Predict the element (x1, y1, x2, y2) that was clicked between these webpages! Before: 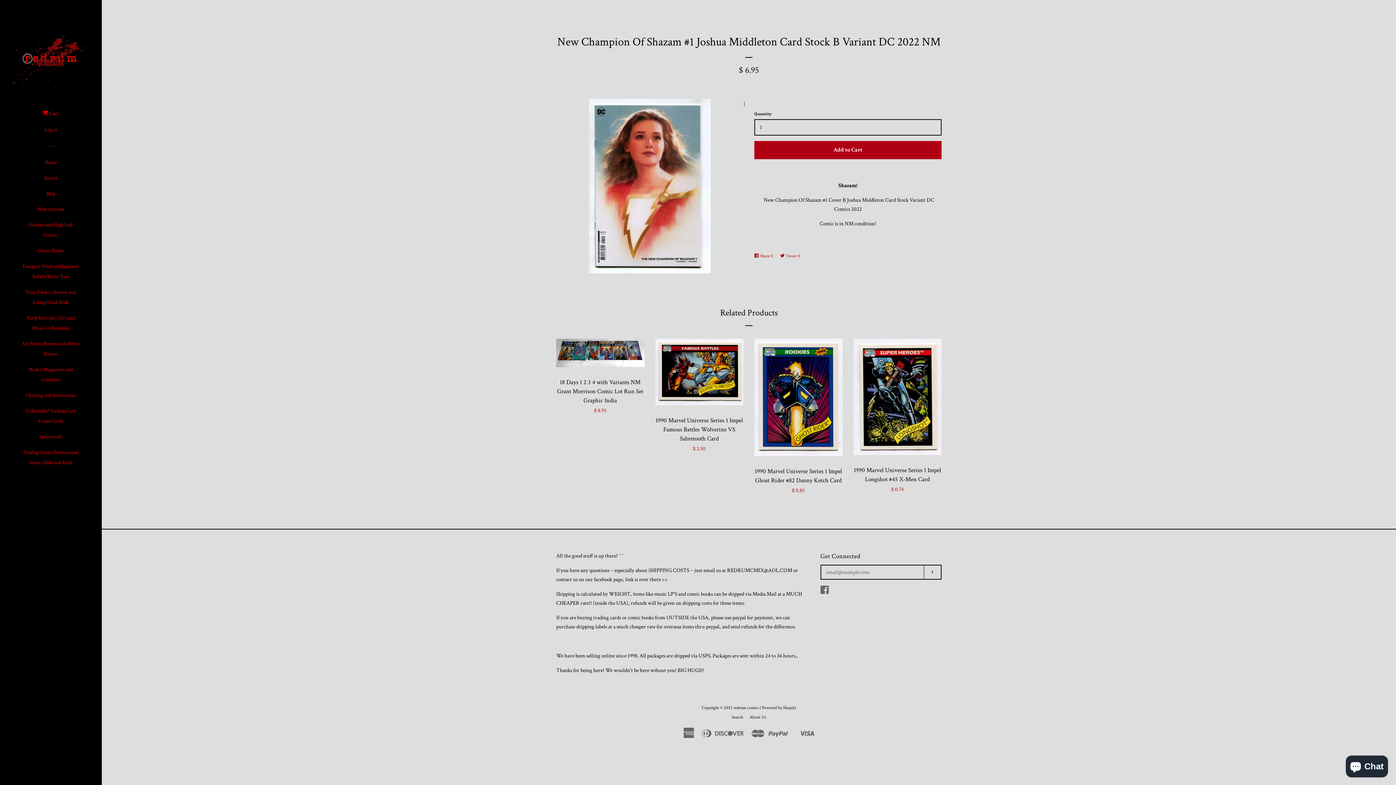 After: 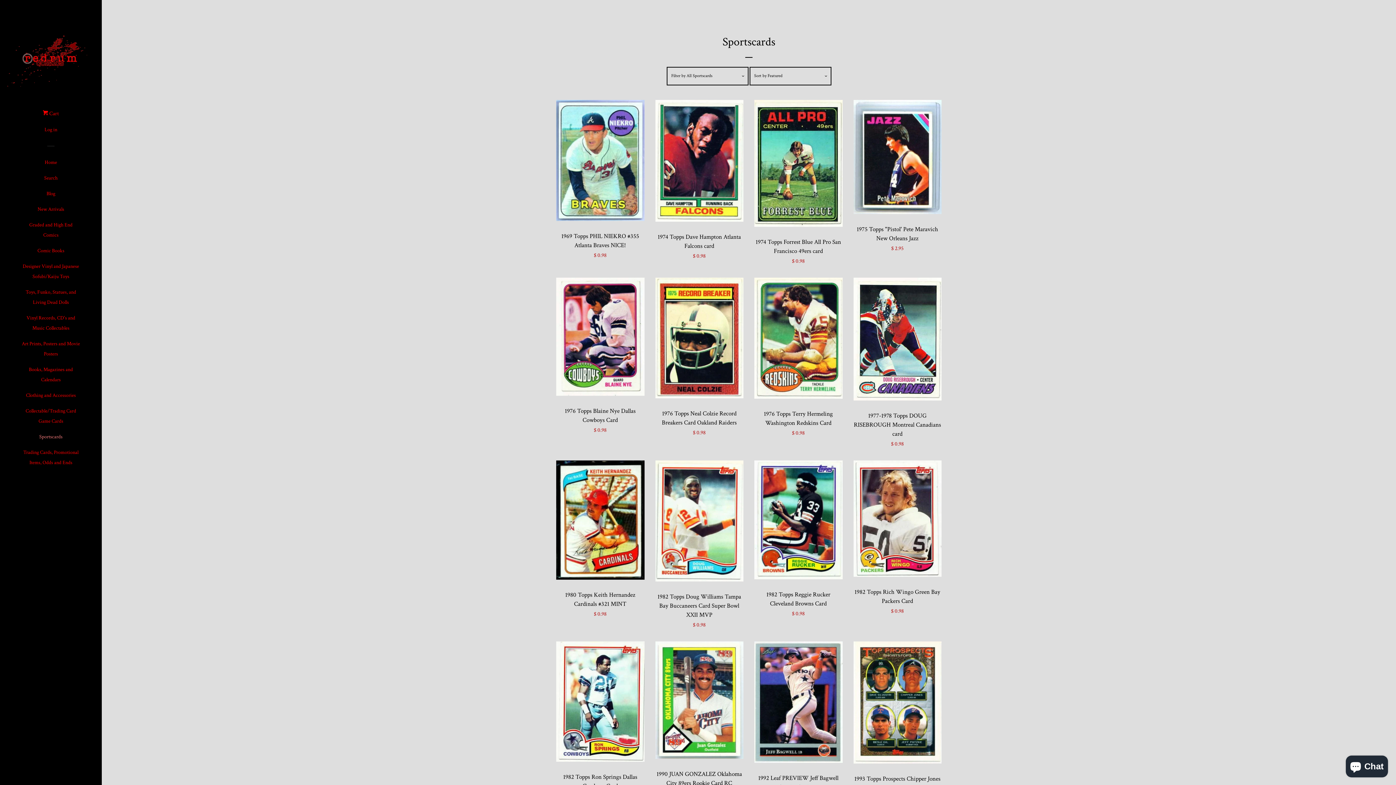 Action: bbox: (21, 432, 80, 447) label: Sportscards